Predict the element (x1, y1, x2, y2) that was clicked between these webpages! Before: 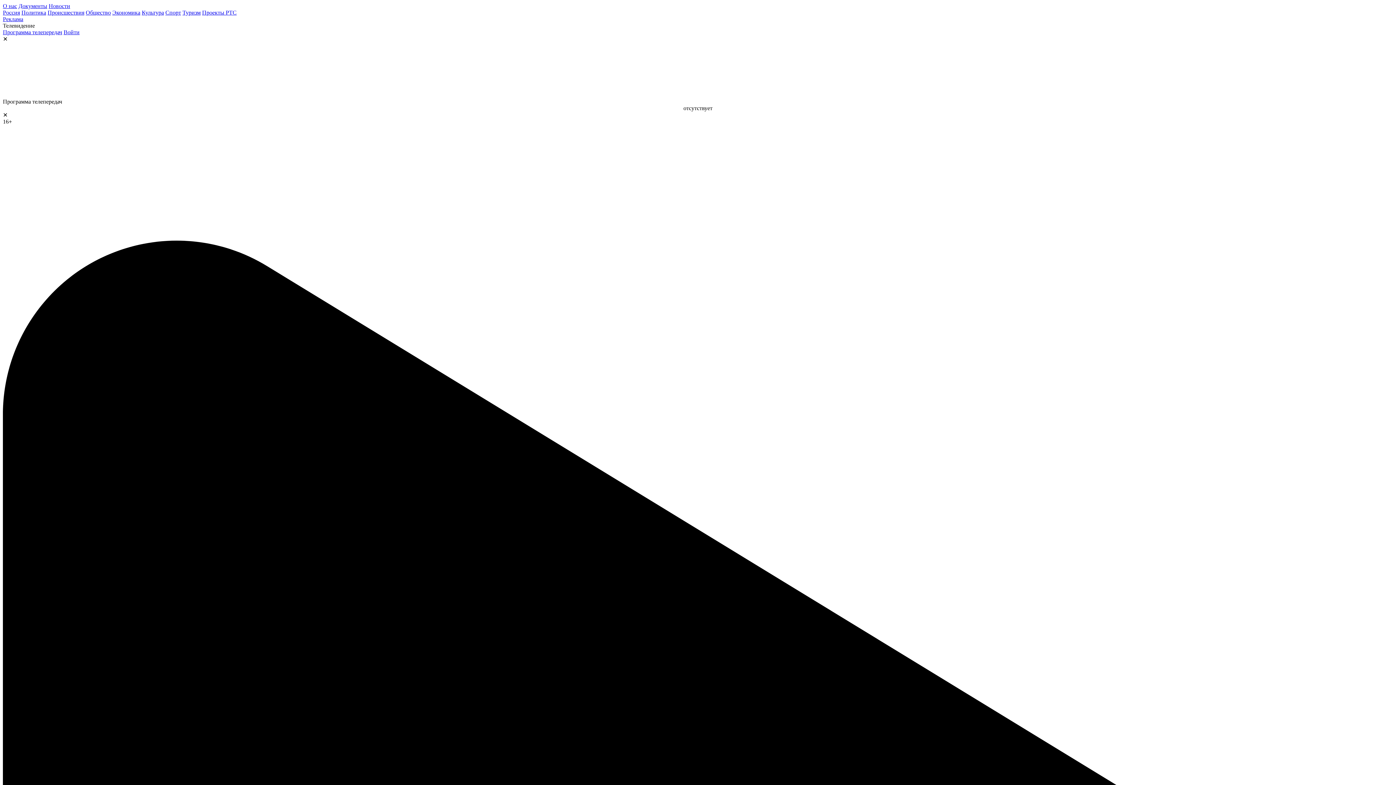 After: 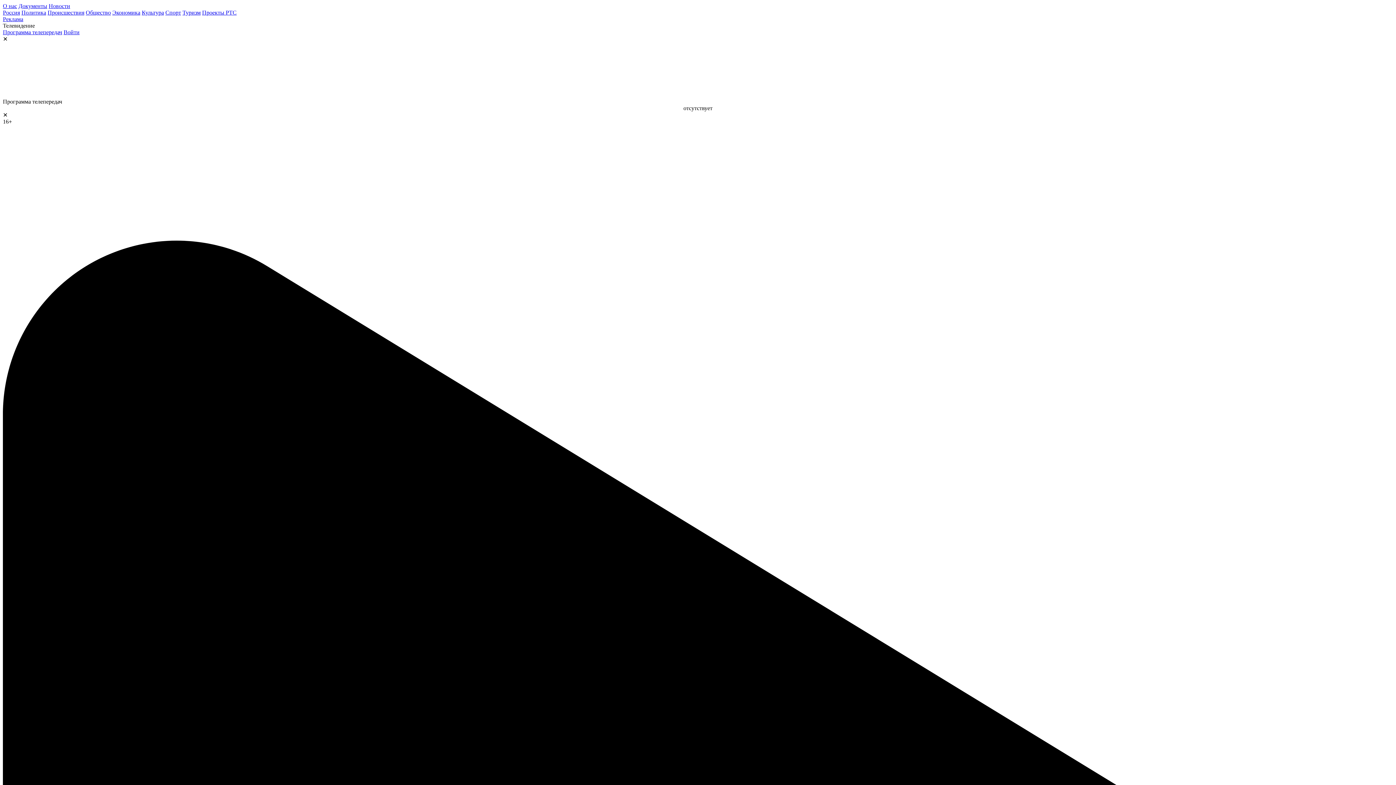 Action: bbox: (2, 9, 20, 15) label: Россия